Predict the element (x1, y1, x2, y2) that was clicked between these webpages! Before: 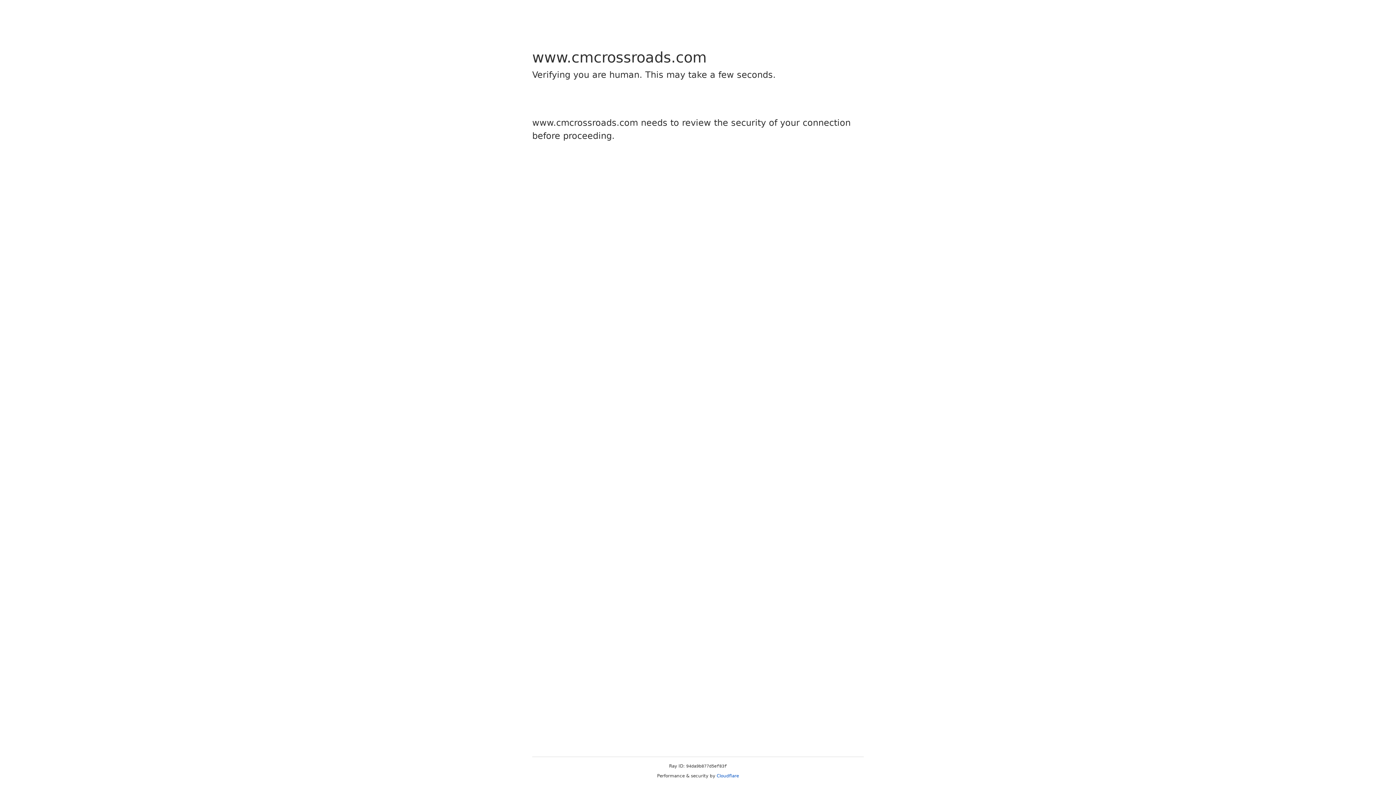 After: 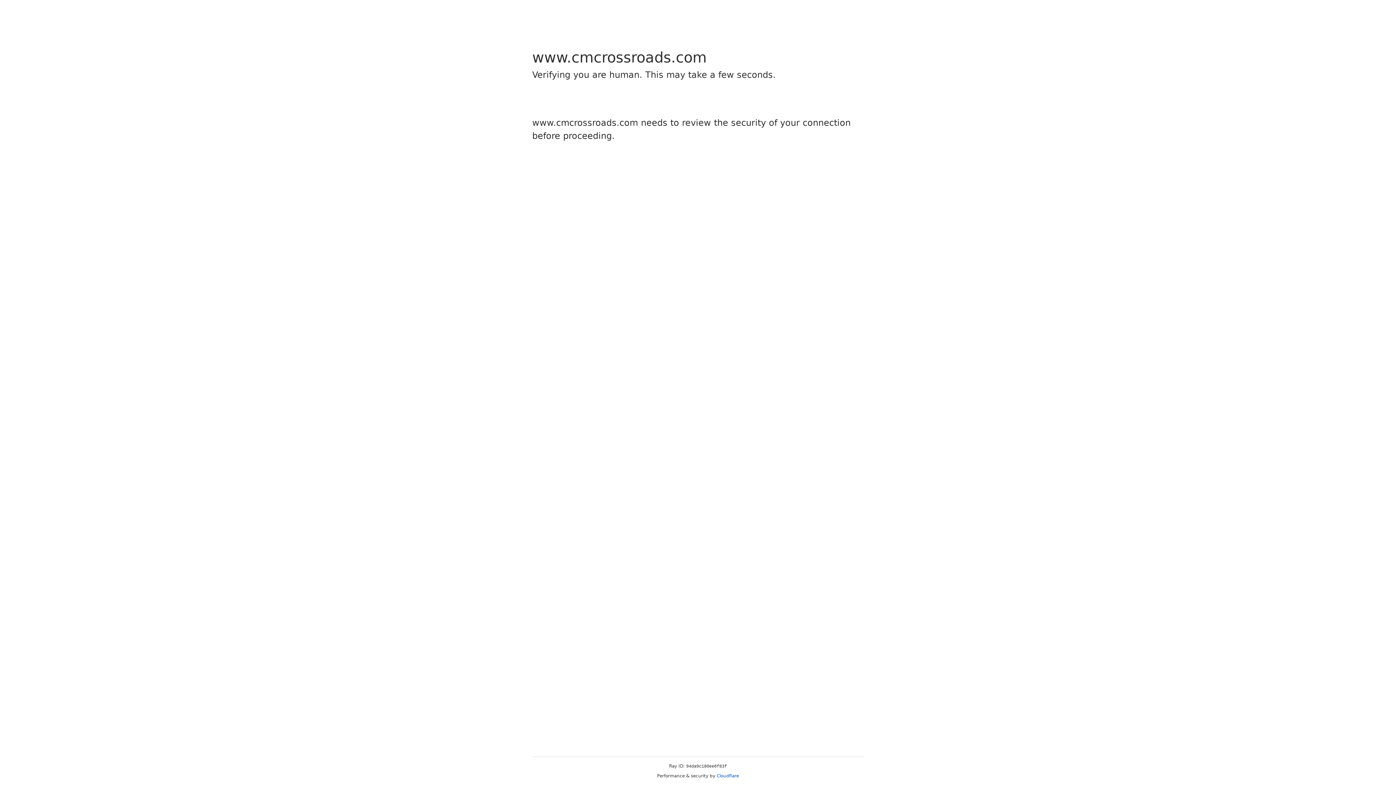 Action: bbox: (716, 773, 739, 778) label: Cloudflare